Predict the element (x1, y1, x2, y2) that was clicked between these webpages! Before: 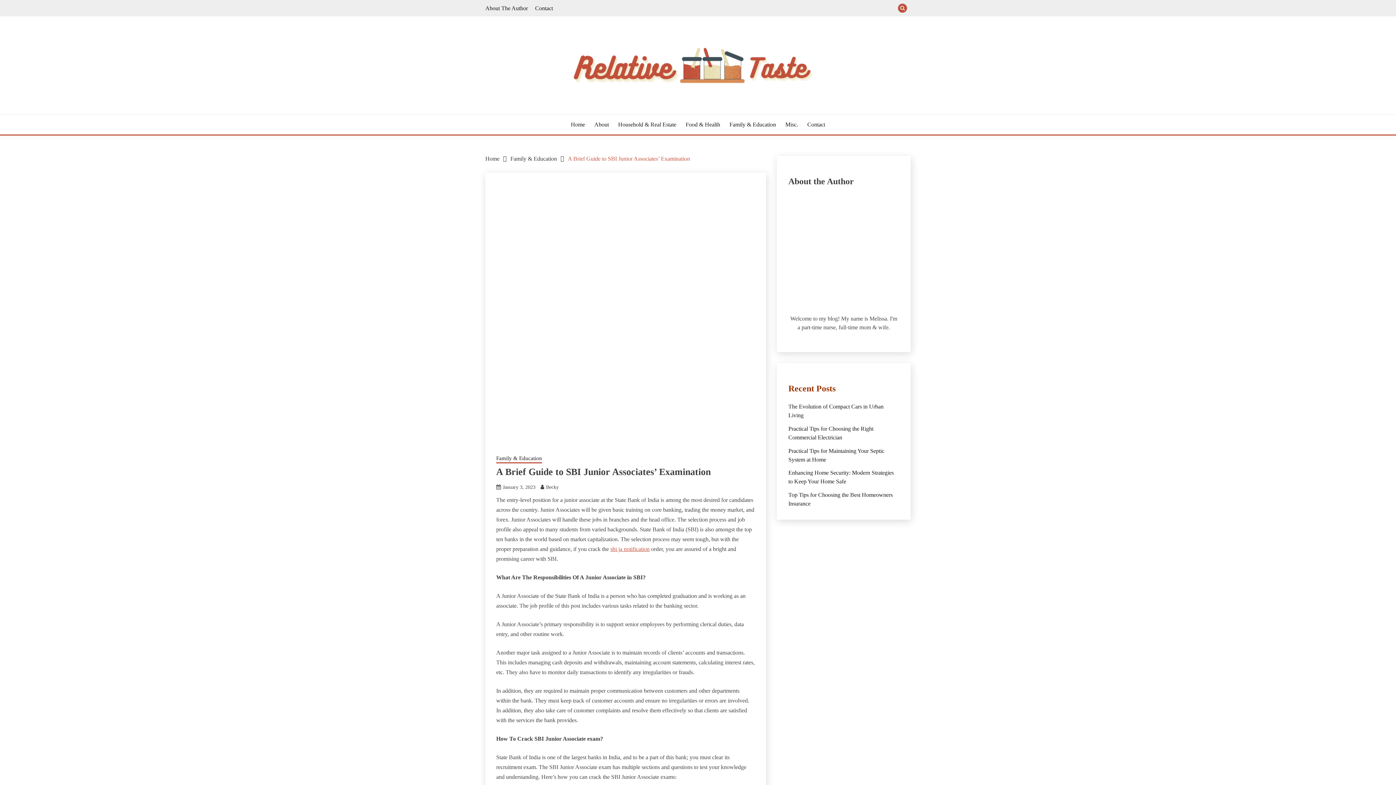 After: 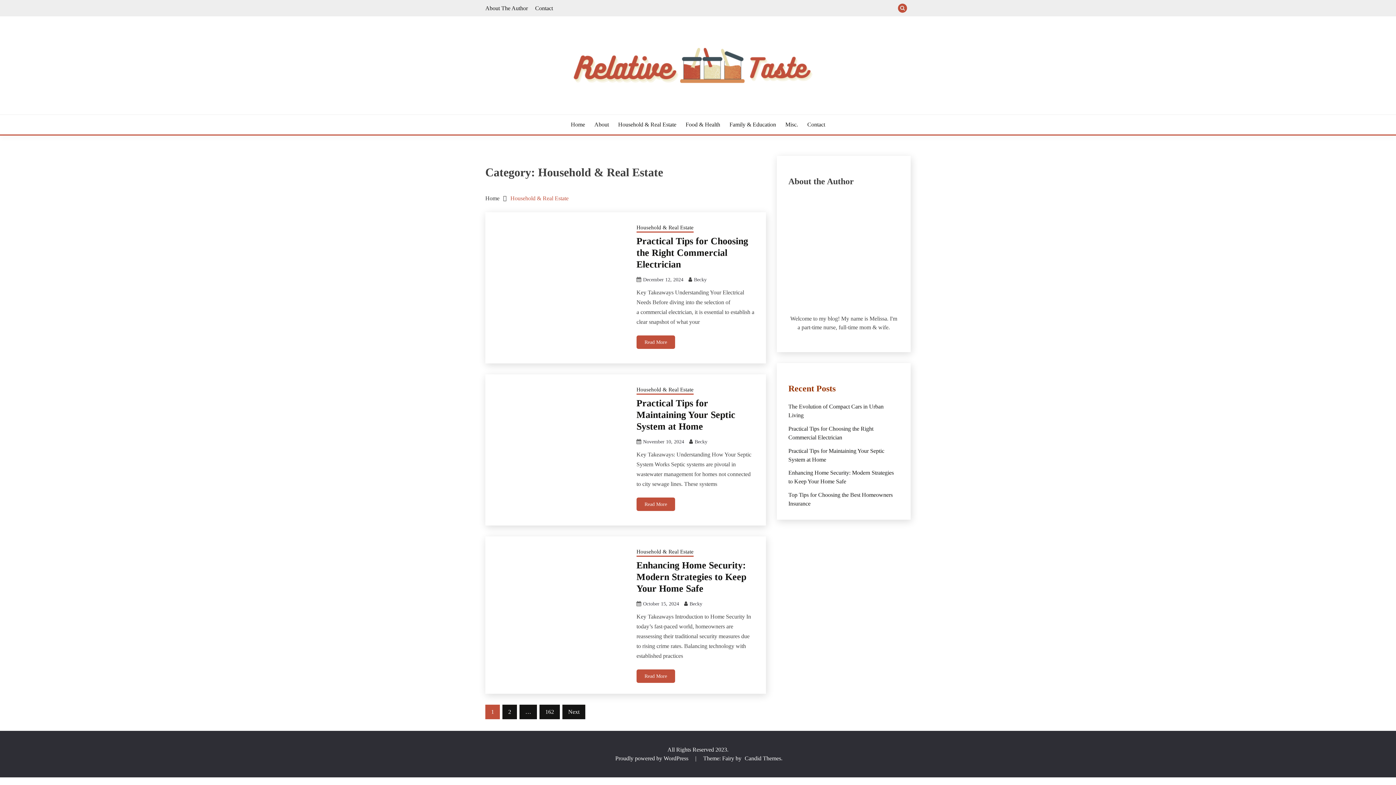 Action: bbox: (618, 120, 676, 129) label: Household & Real Estate